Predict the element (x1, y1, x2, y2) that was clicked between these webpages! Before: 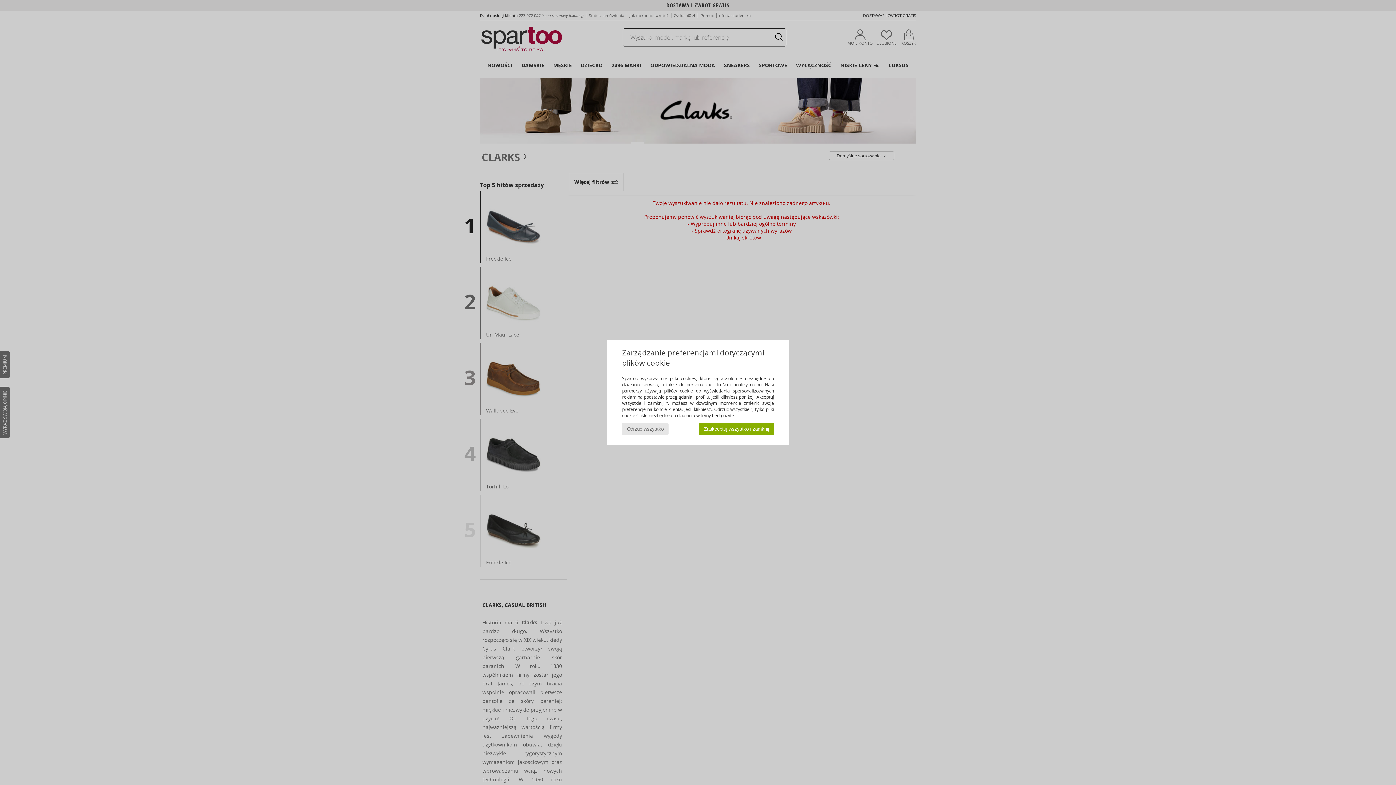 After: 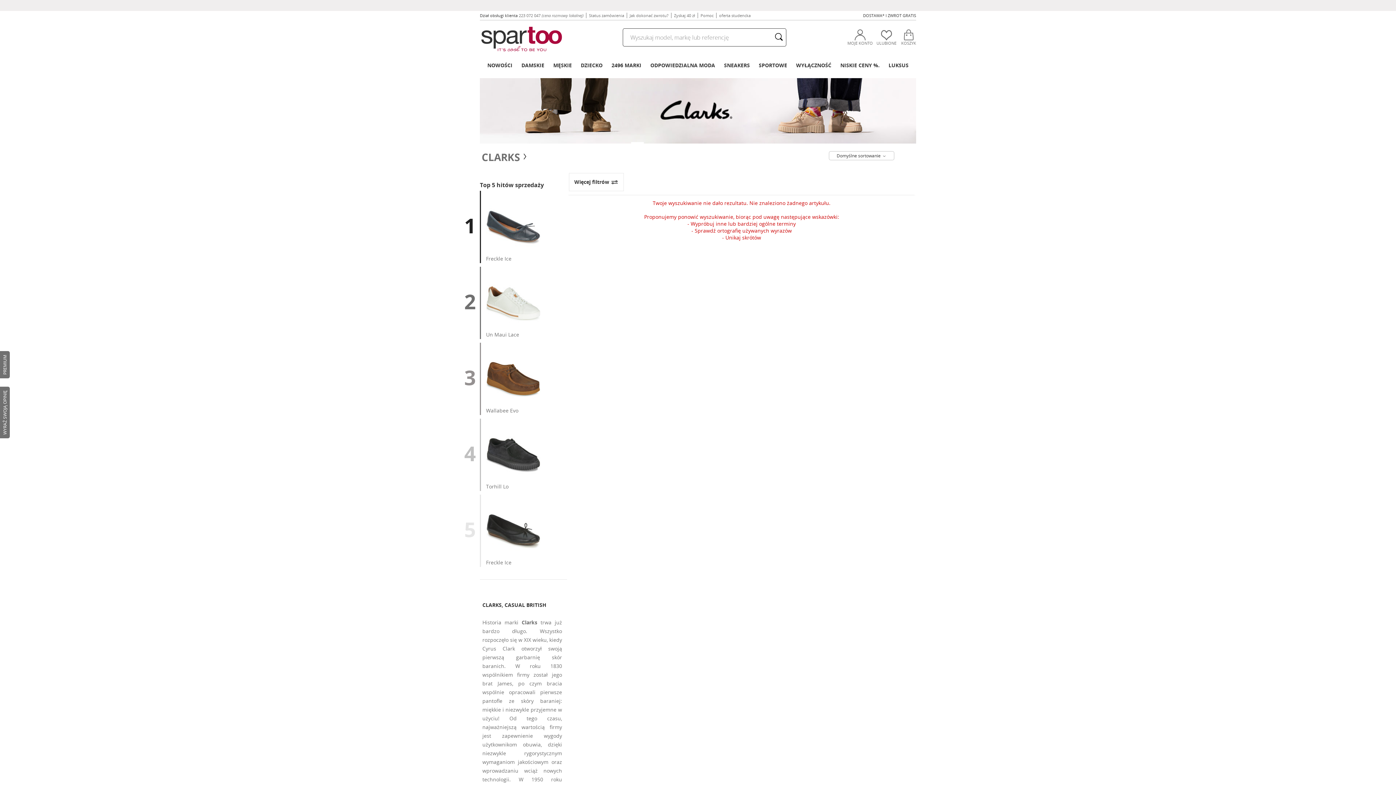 Action: label: Zaakceptuj wszystko i zamknij bbox: (699, 423, 774, 435)